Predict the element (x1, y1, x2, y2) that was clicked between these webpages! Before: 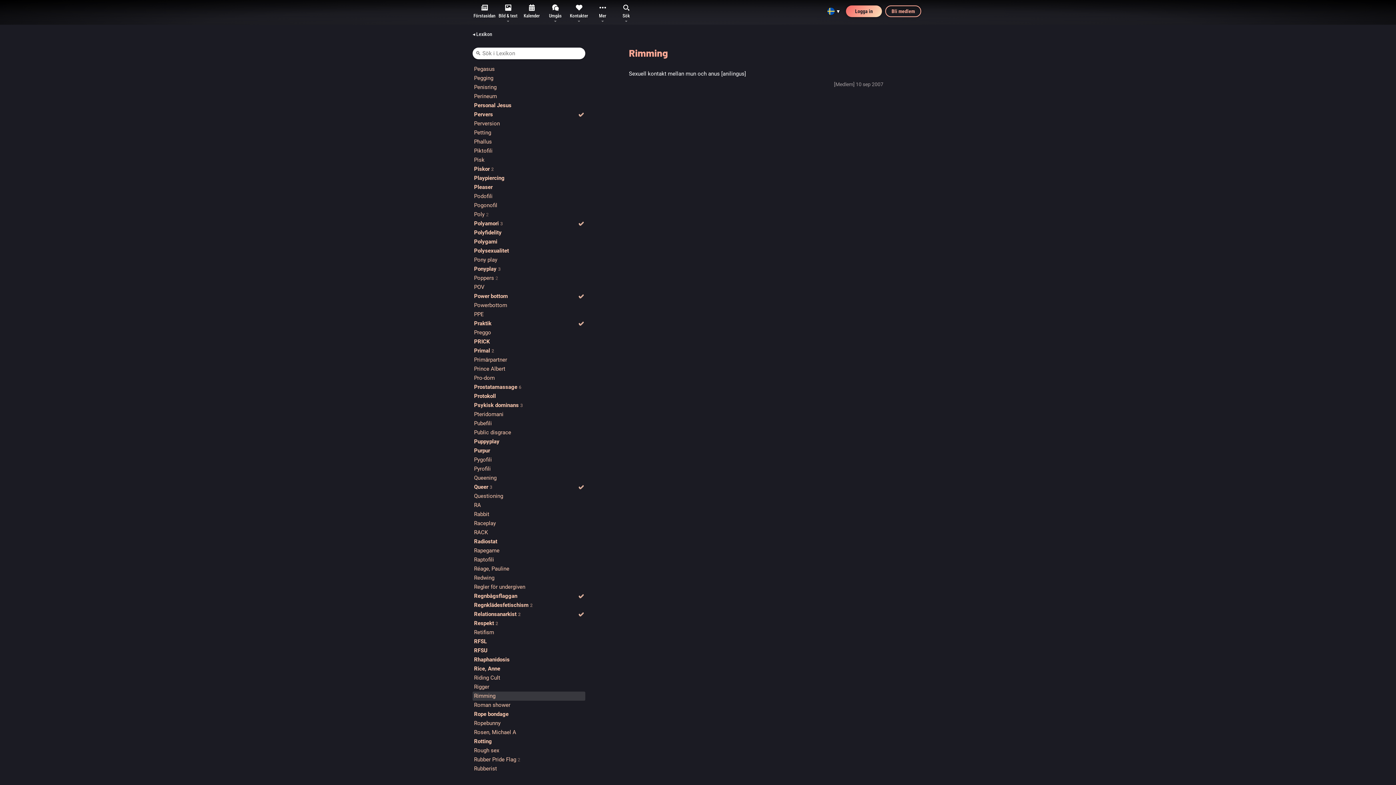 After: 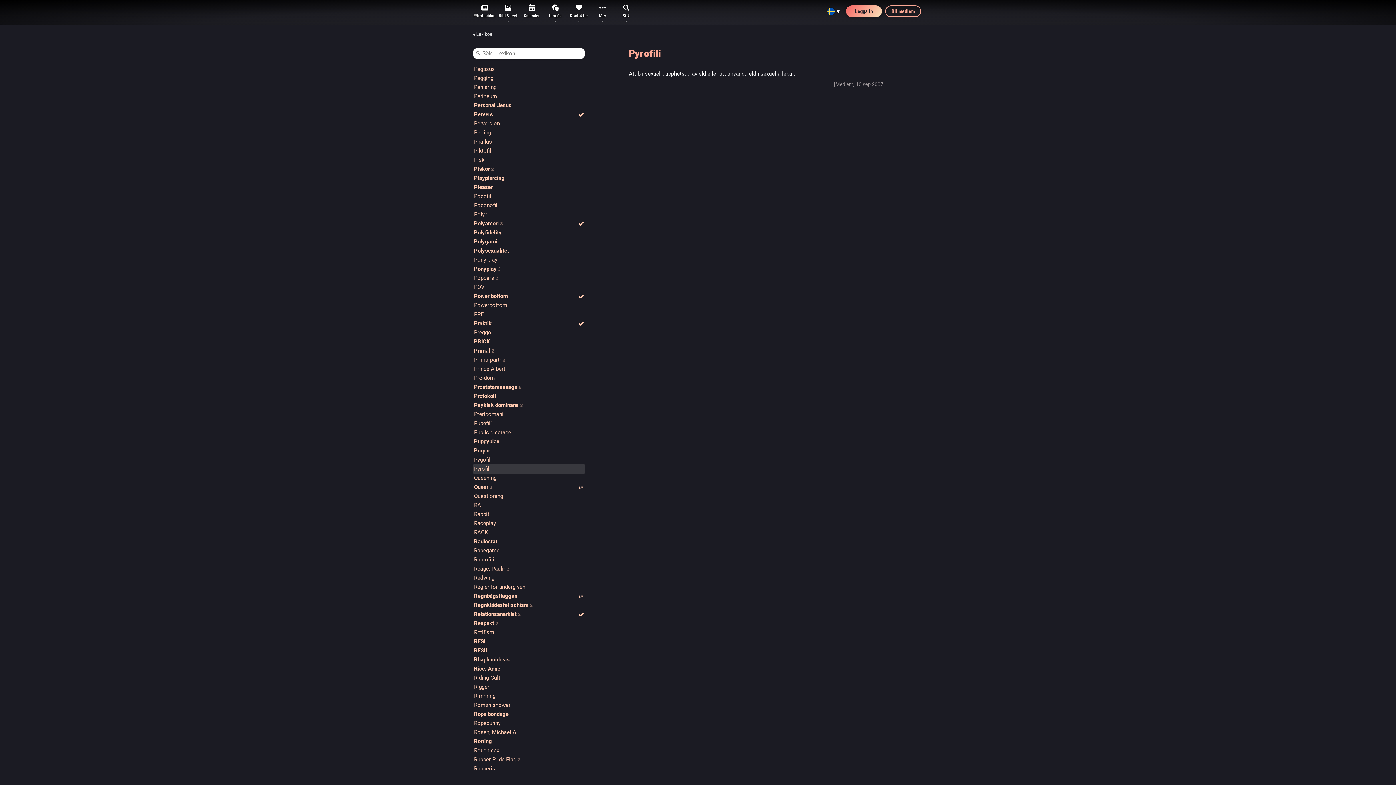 Action: bbox: (472, 464, 585, 473) label: Pyrofili